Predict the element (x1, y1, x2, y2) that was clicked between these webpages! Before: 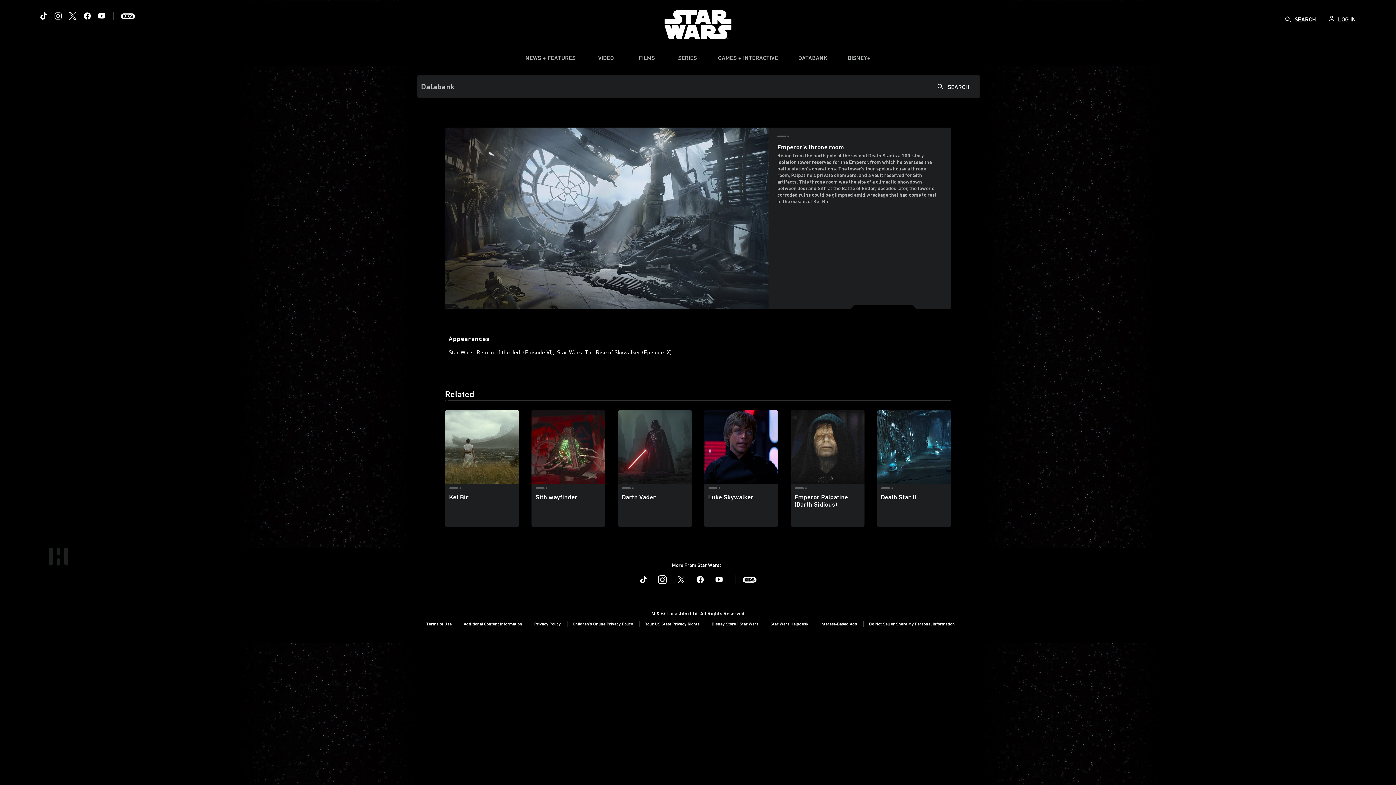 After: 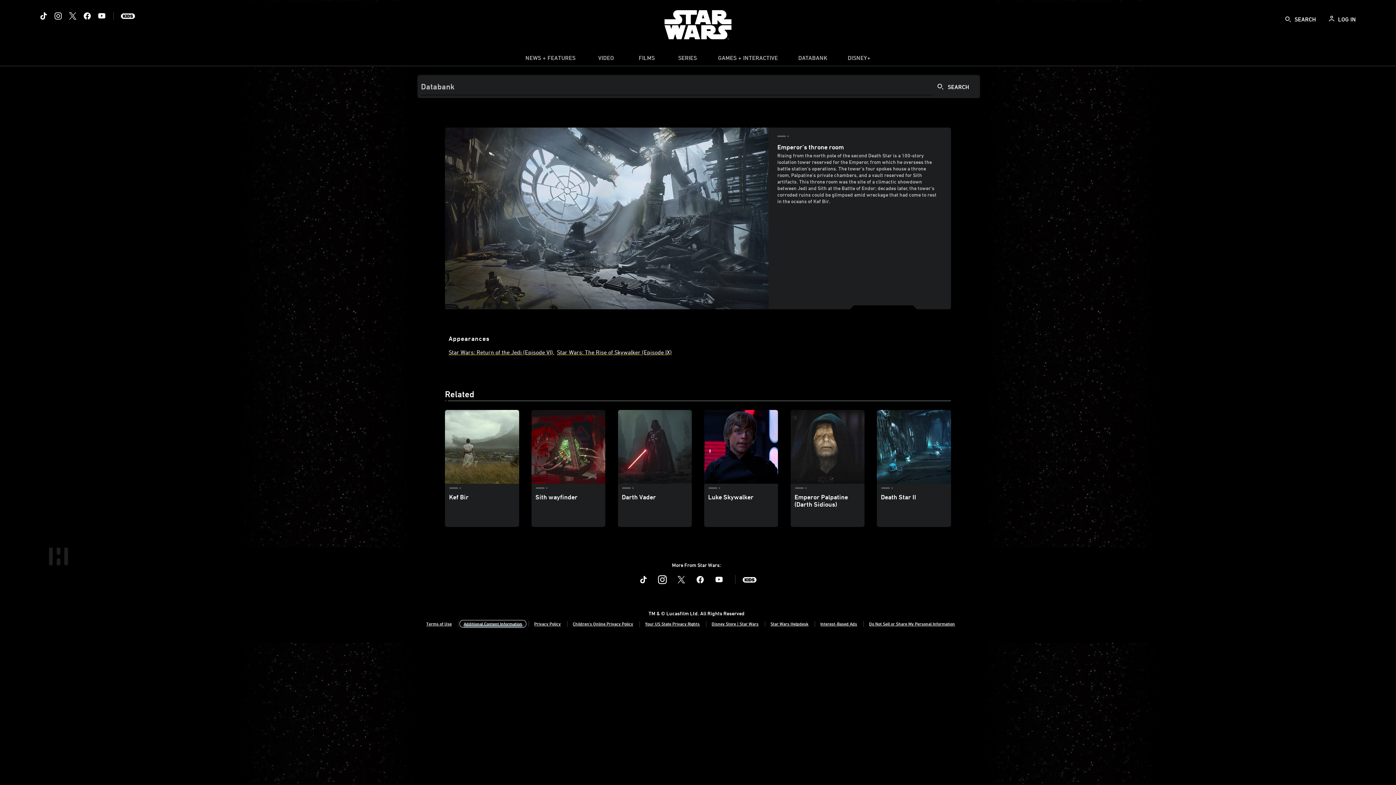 Action: bbox: (463, 621, 522, 626) label: Additional Content Information